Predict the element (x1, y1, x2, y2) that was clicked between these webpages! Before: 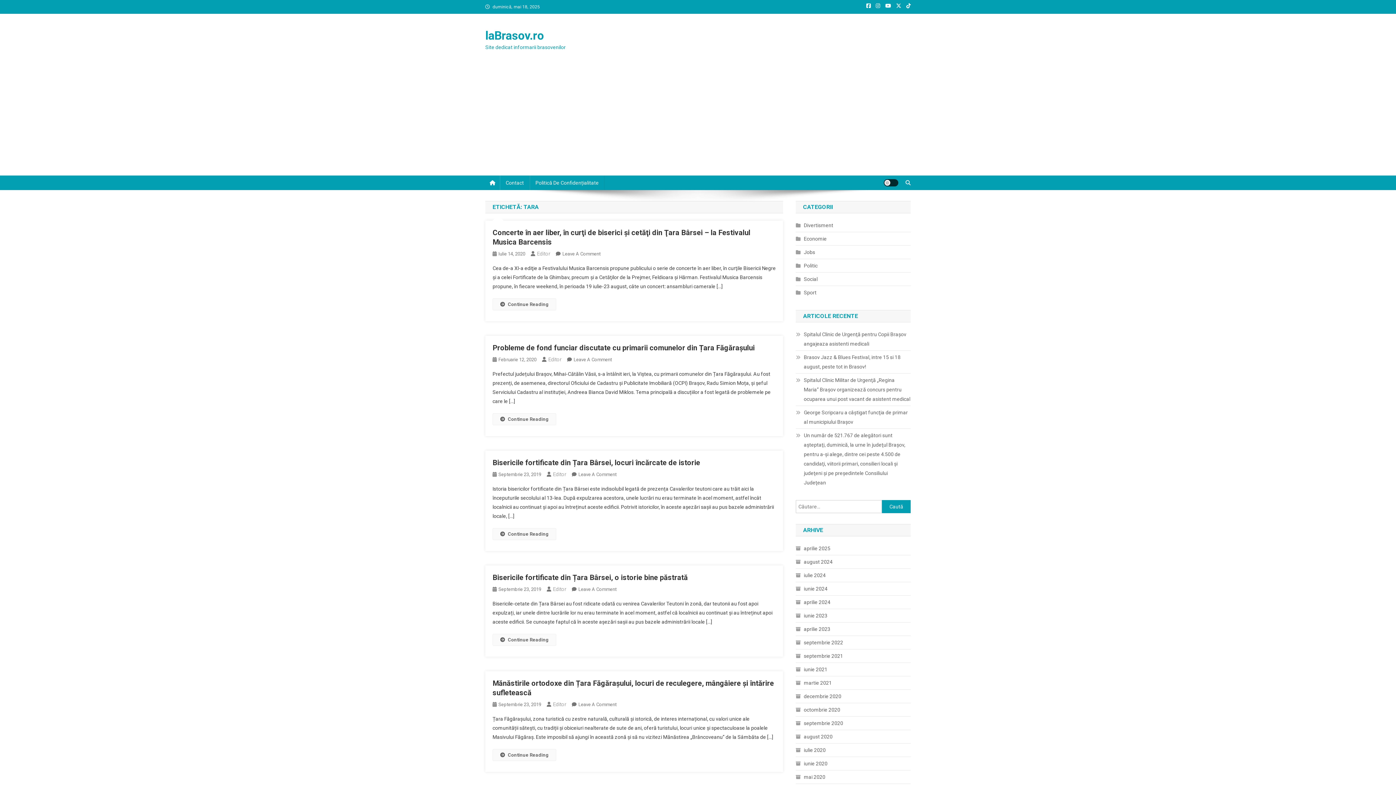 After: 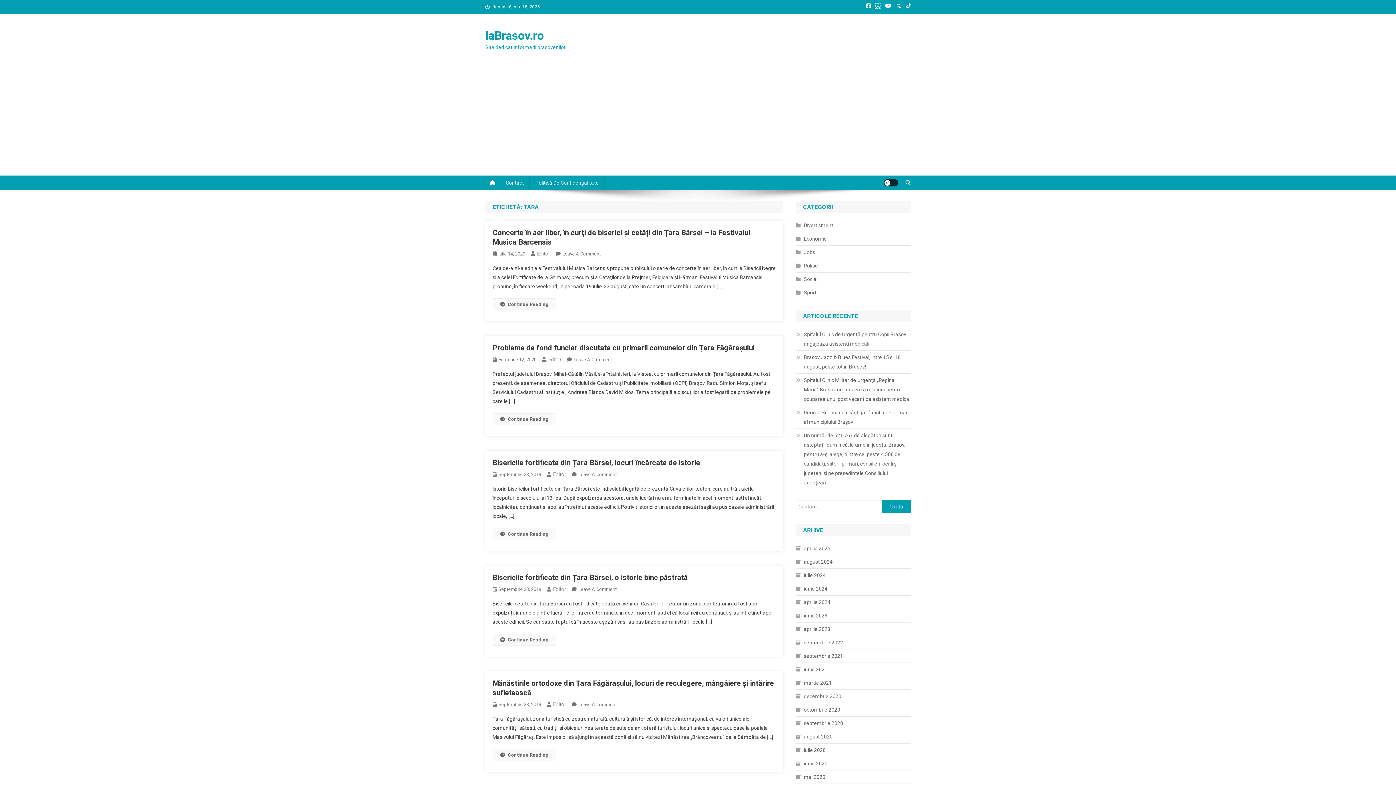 Action: bbox: (876, 3, 880, 8)